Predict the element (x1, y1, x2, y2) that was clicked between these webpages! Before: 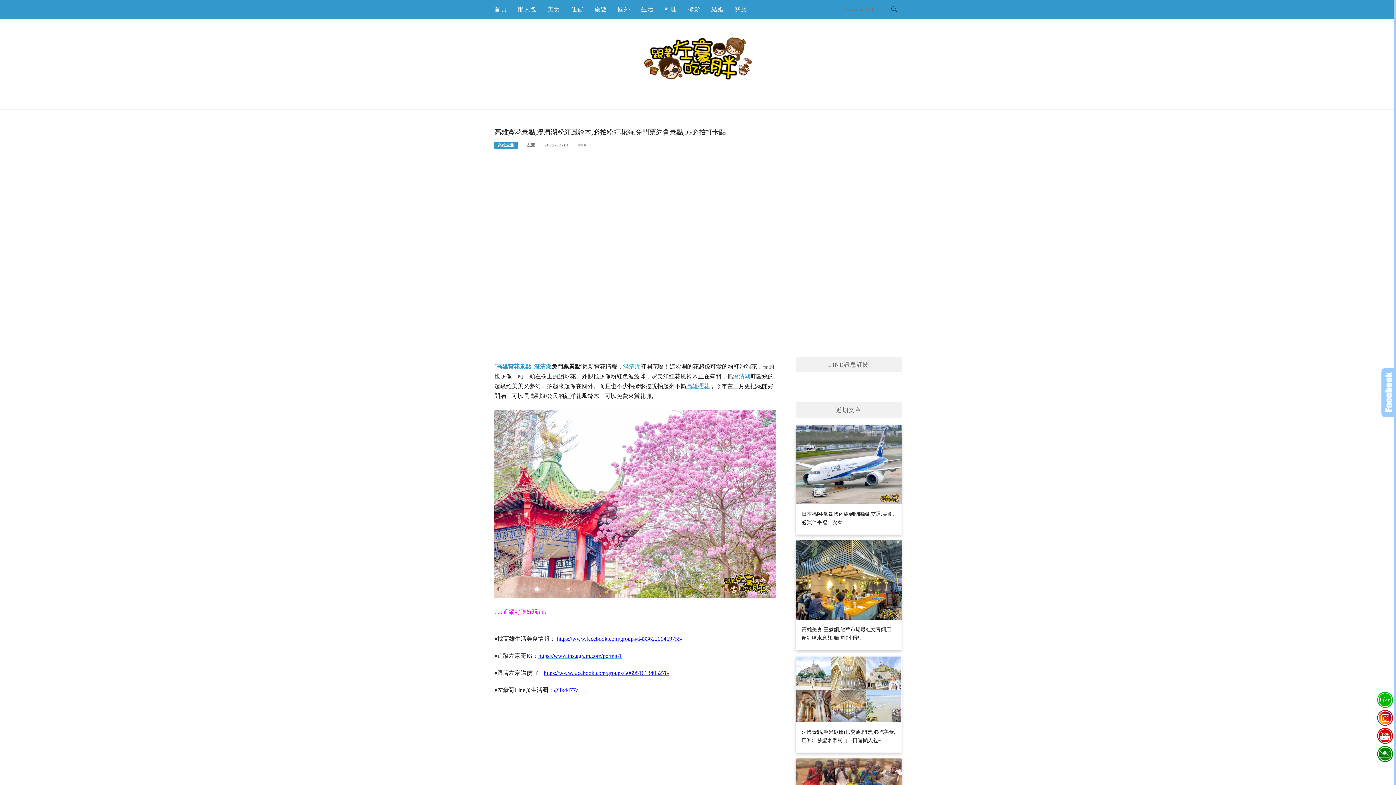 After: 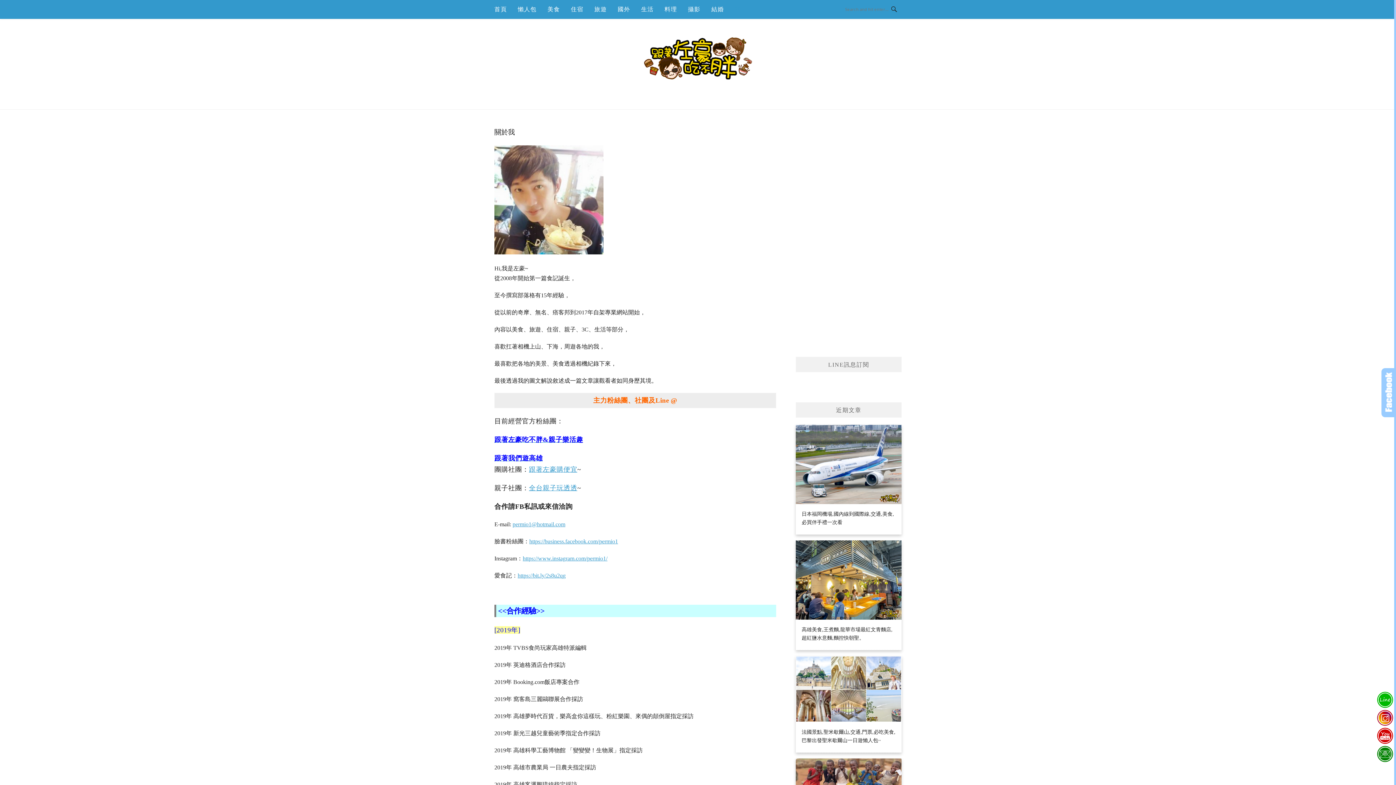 Action: bbox: (735, 0, 747, 18) label: 關於